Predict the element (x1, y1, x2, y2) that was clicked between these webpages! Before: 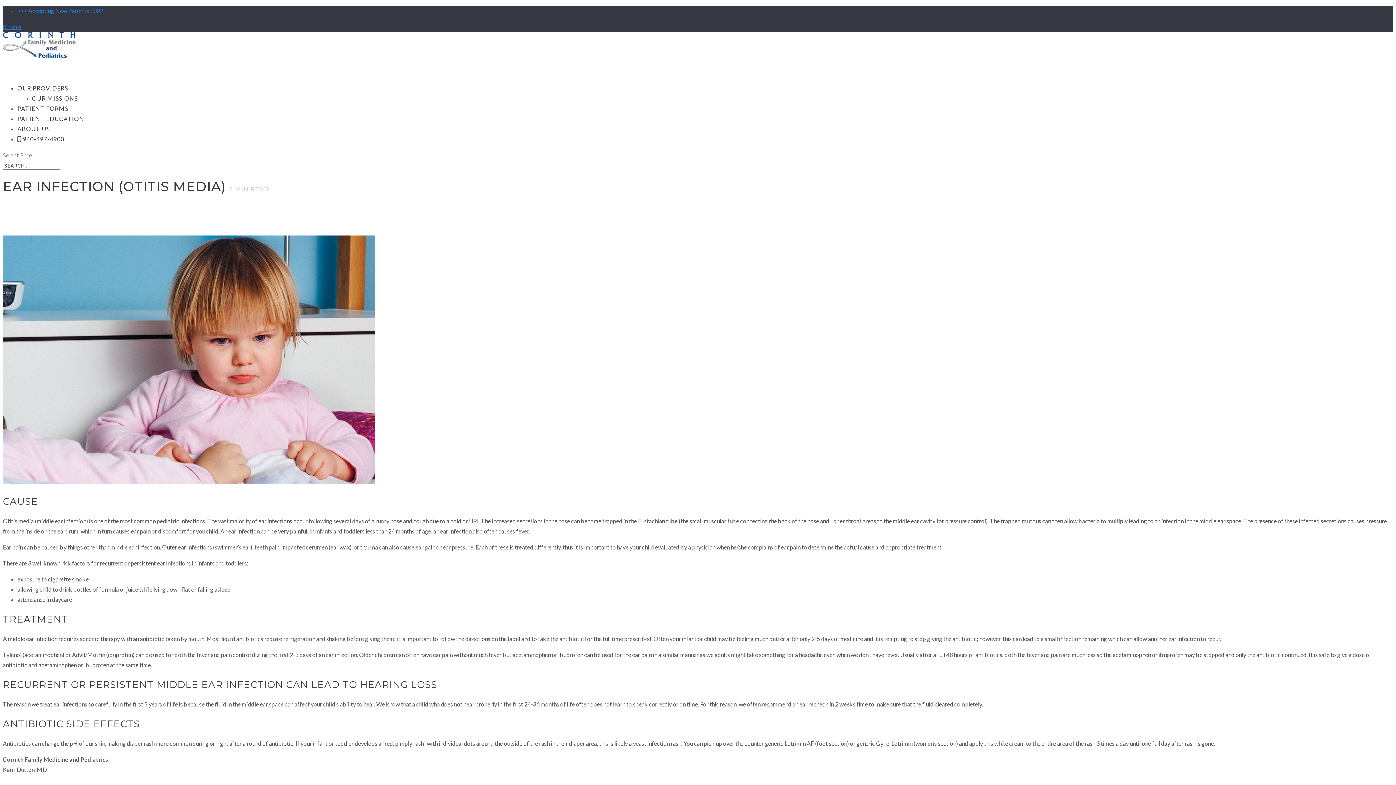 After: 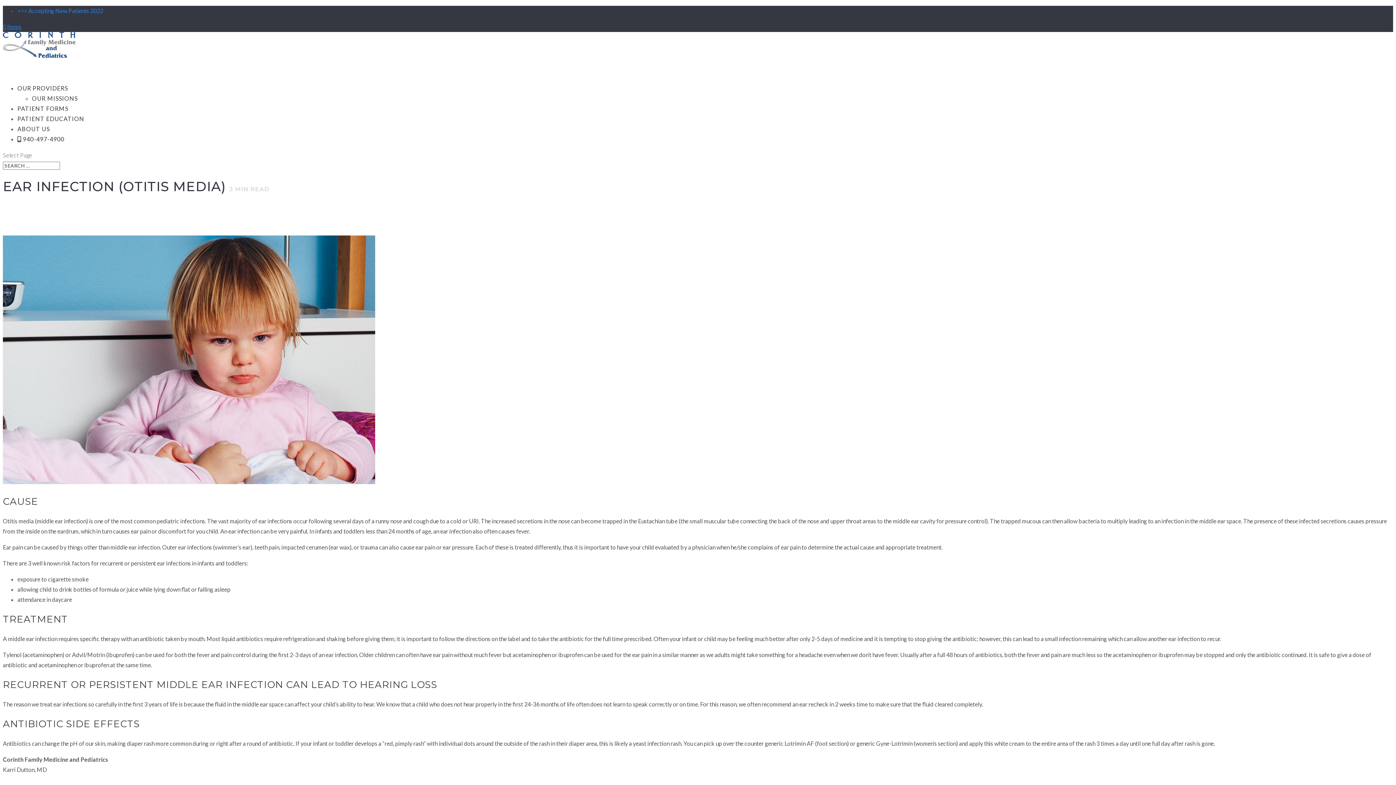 Action: bbox: (17, 135, 64, 159) label:  940-497-4900